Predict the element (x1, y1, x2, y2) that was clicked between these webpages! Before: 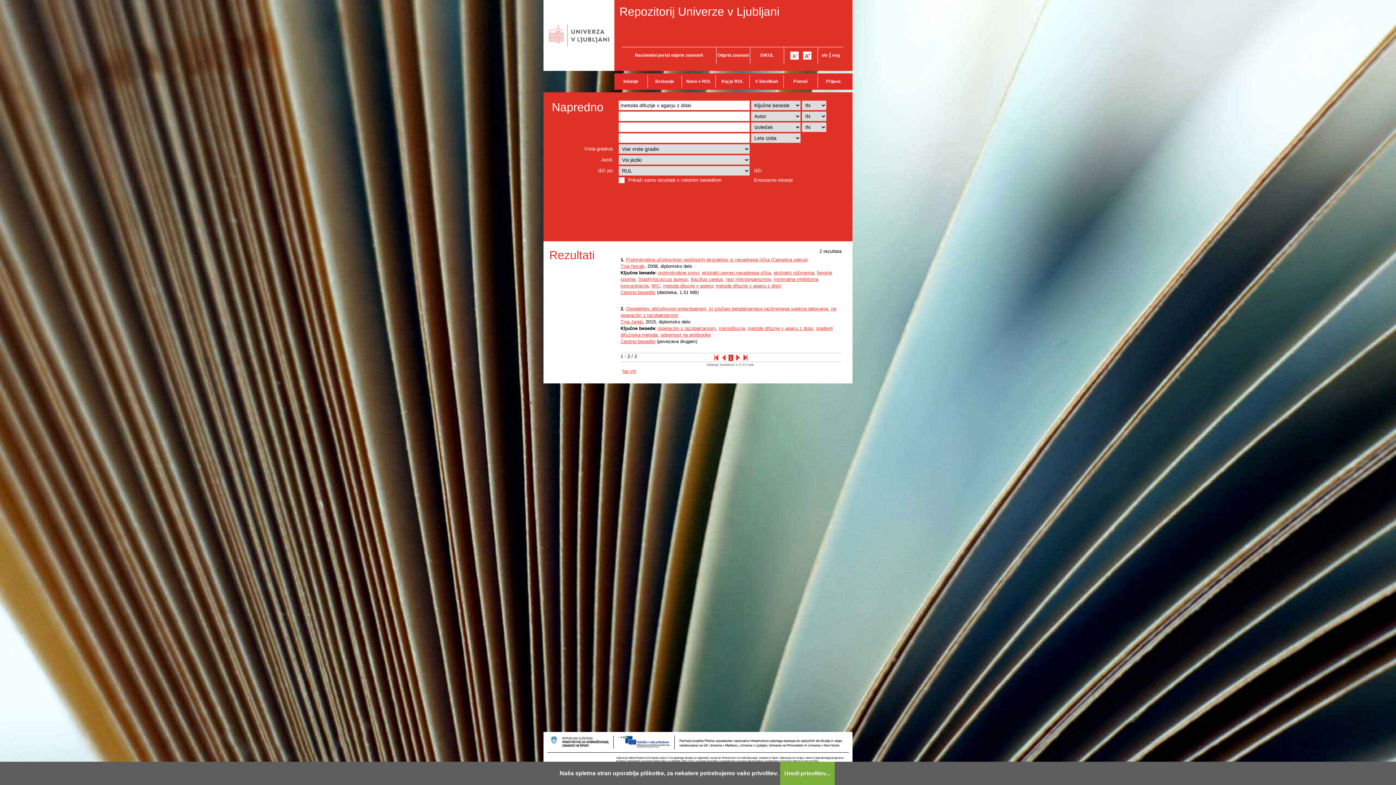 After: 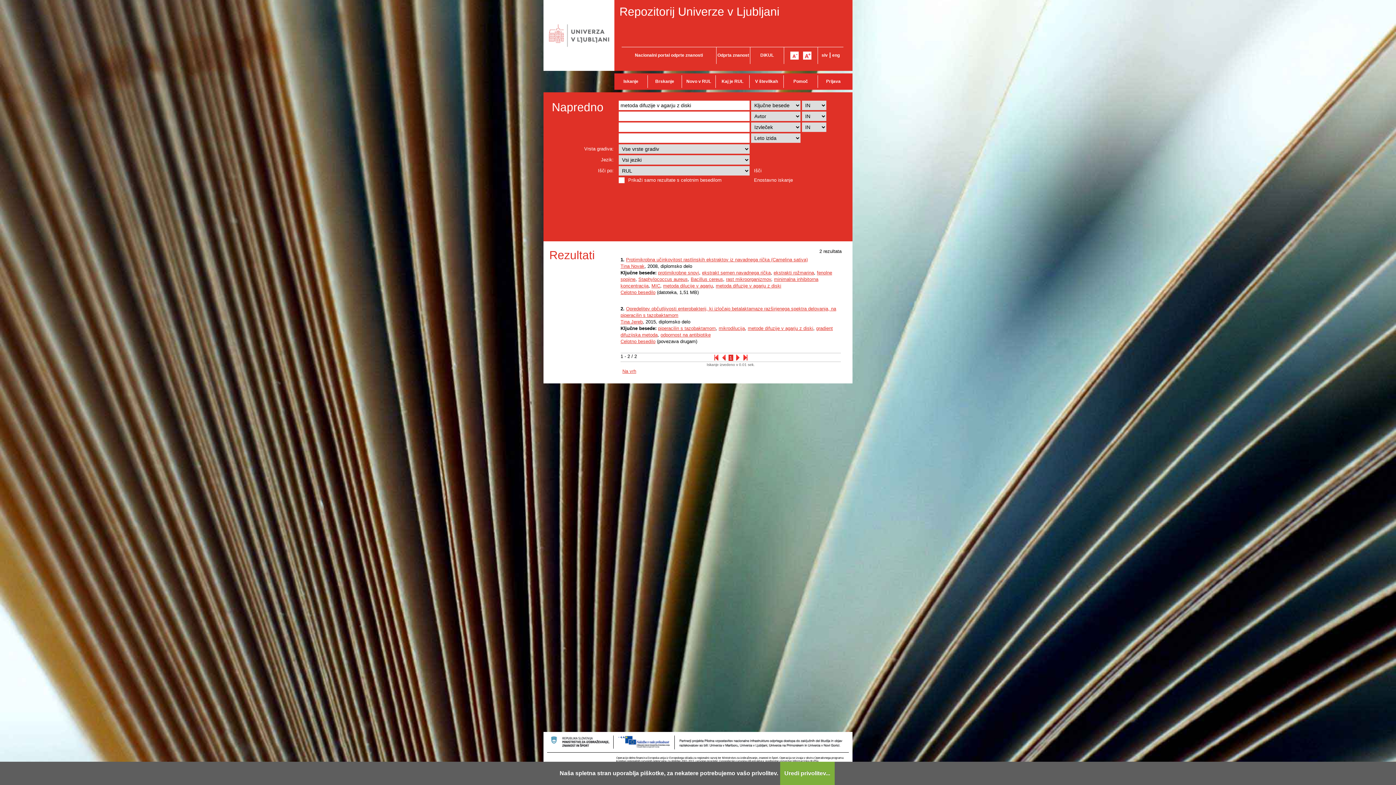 Action: label: metoda difuzije v agarju z diski bbox: (716, 283, 781, 288)